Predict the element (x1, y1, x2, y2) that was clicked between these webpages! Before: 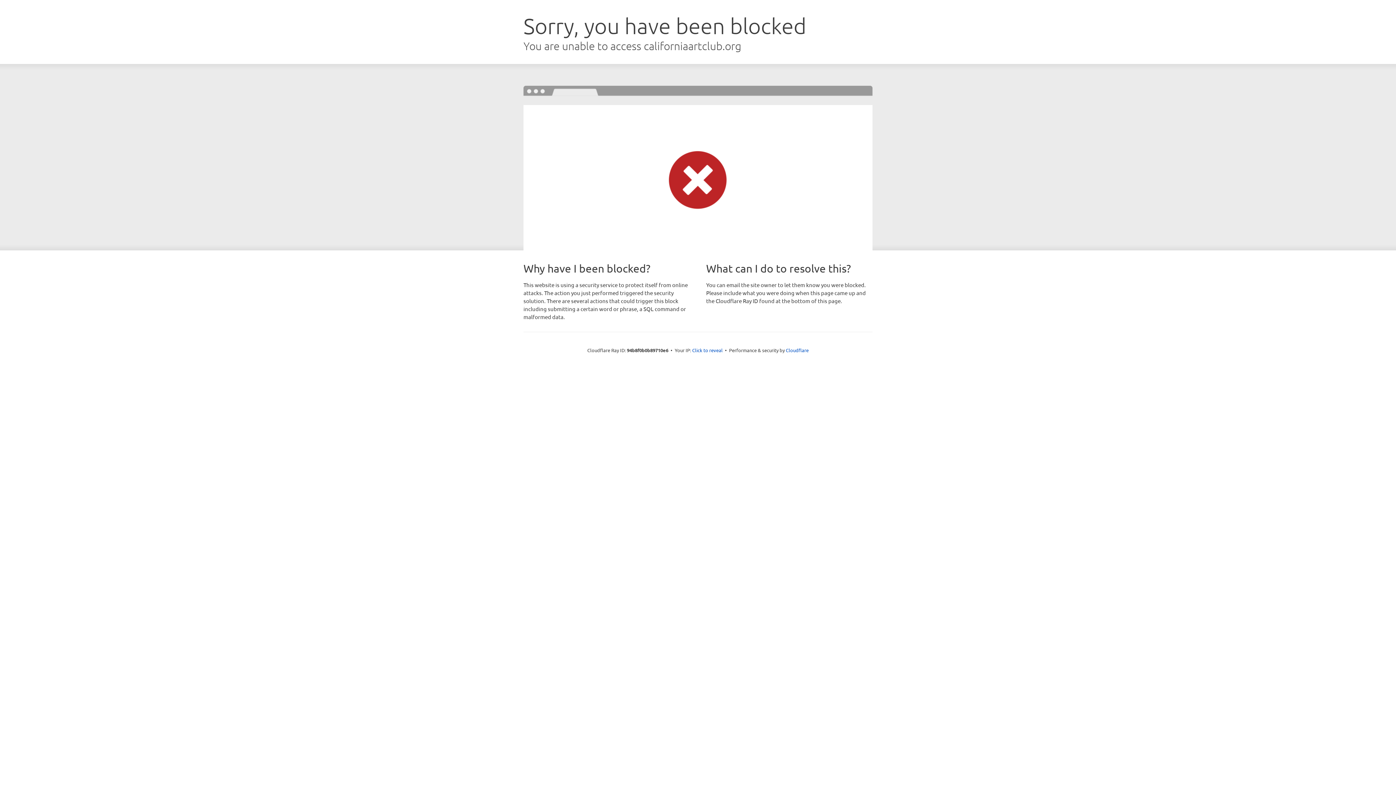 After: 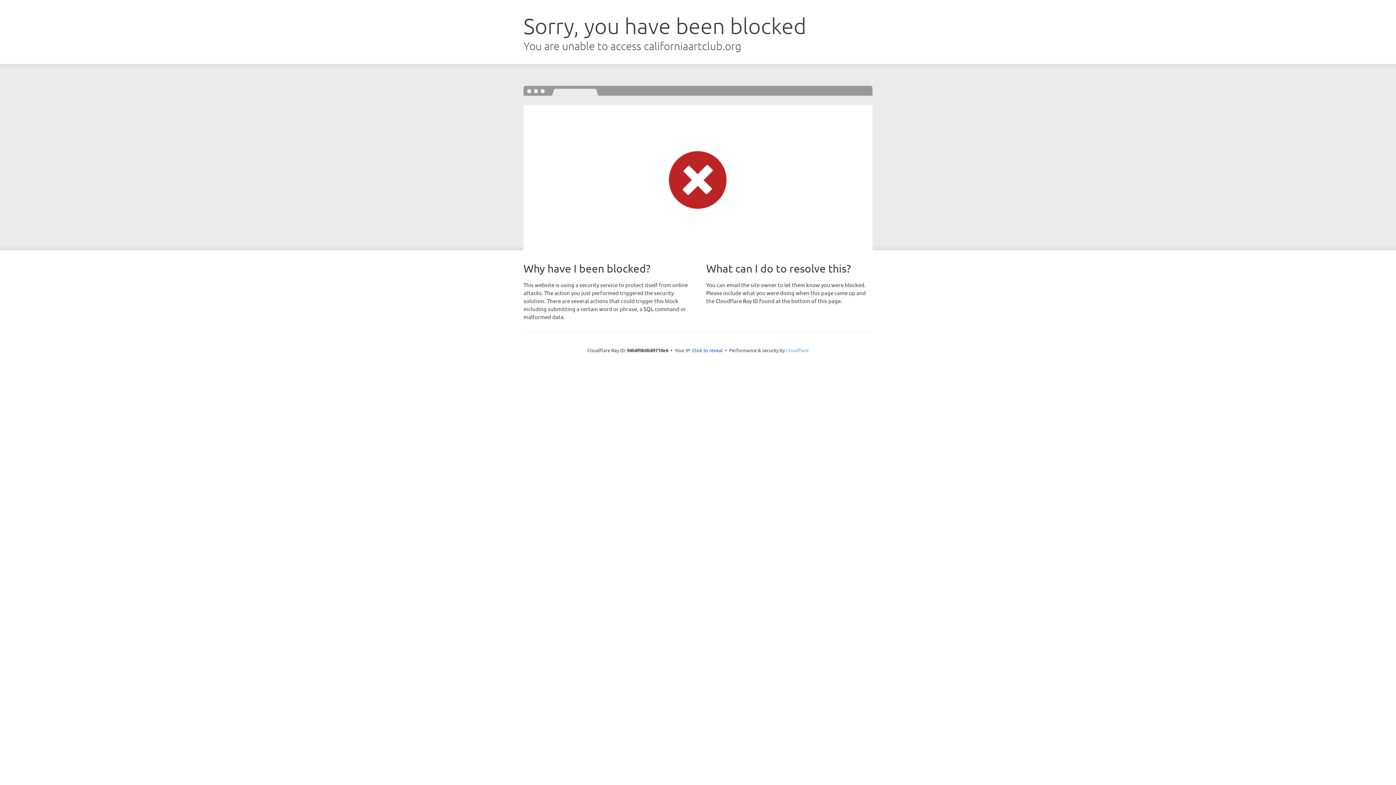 Action: bbox: (786, 347, 808, 353) label: Cloudflare